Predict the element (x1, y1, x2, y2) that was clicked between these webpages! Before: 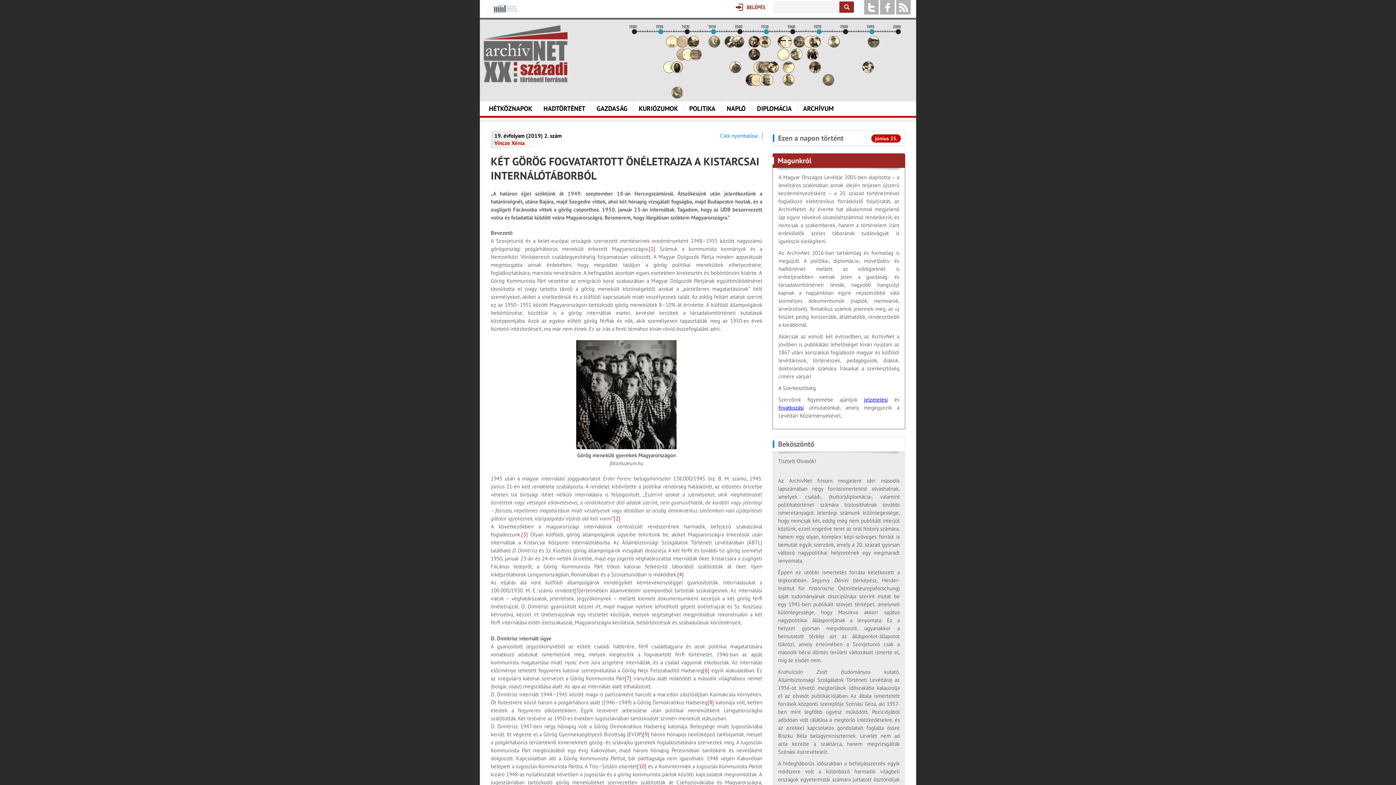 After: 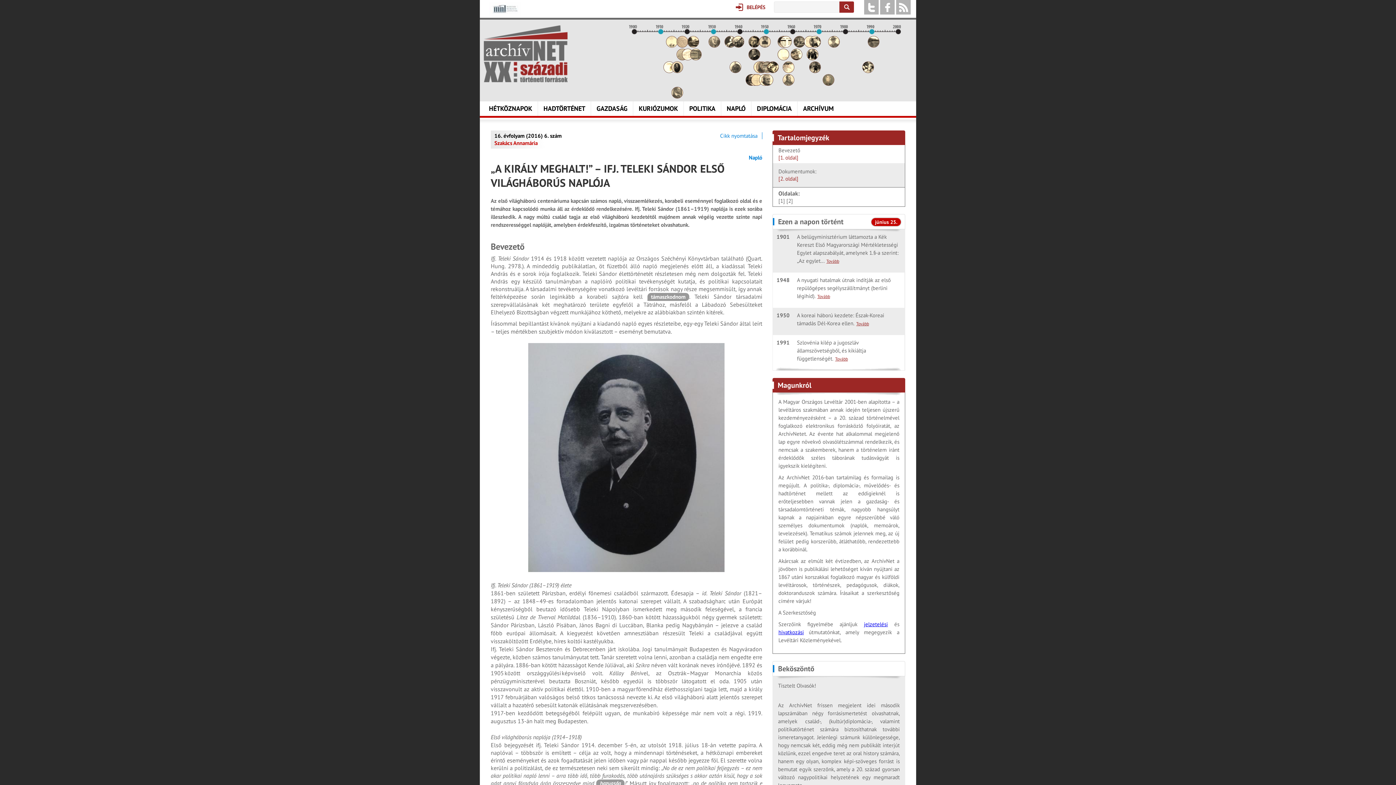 Action: bbox: (671, 67, 683, 74)